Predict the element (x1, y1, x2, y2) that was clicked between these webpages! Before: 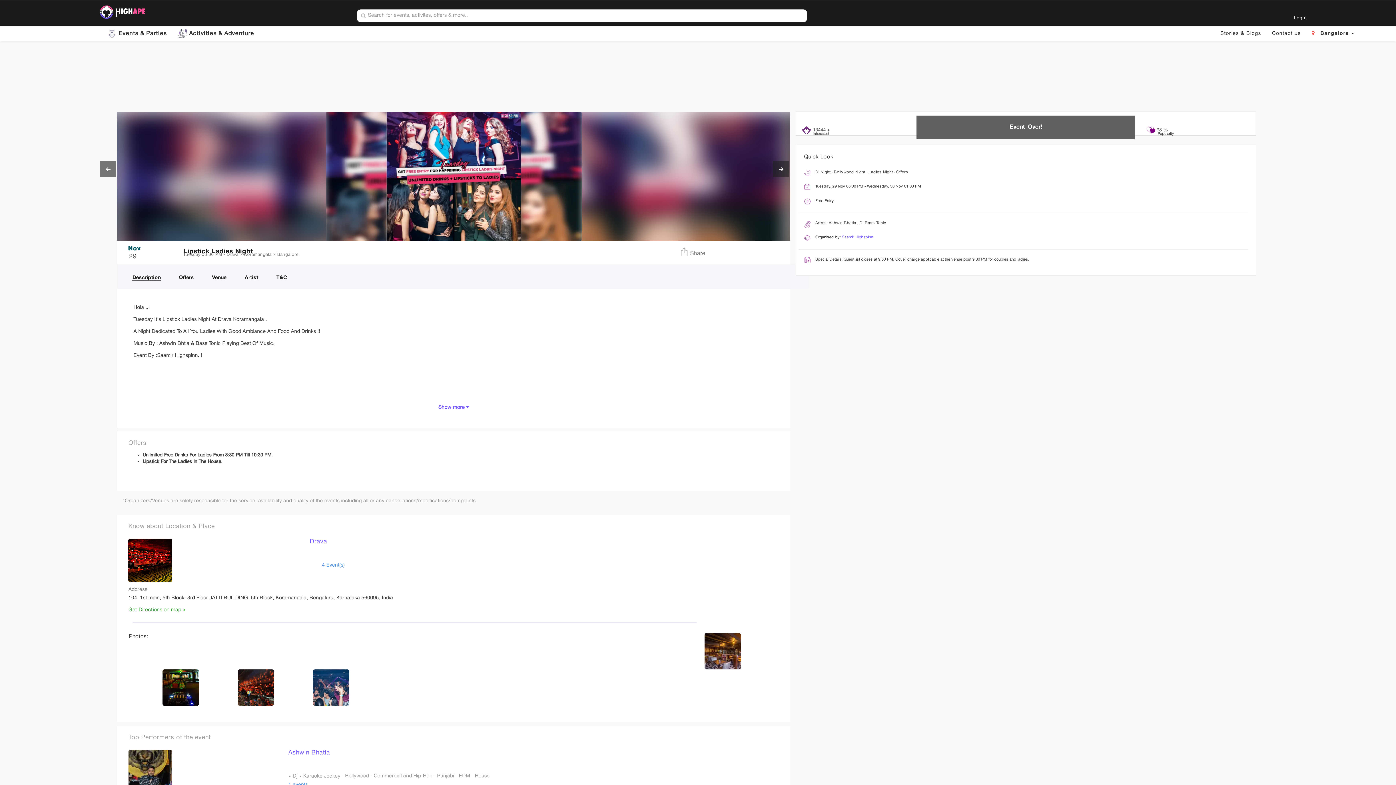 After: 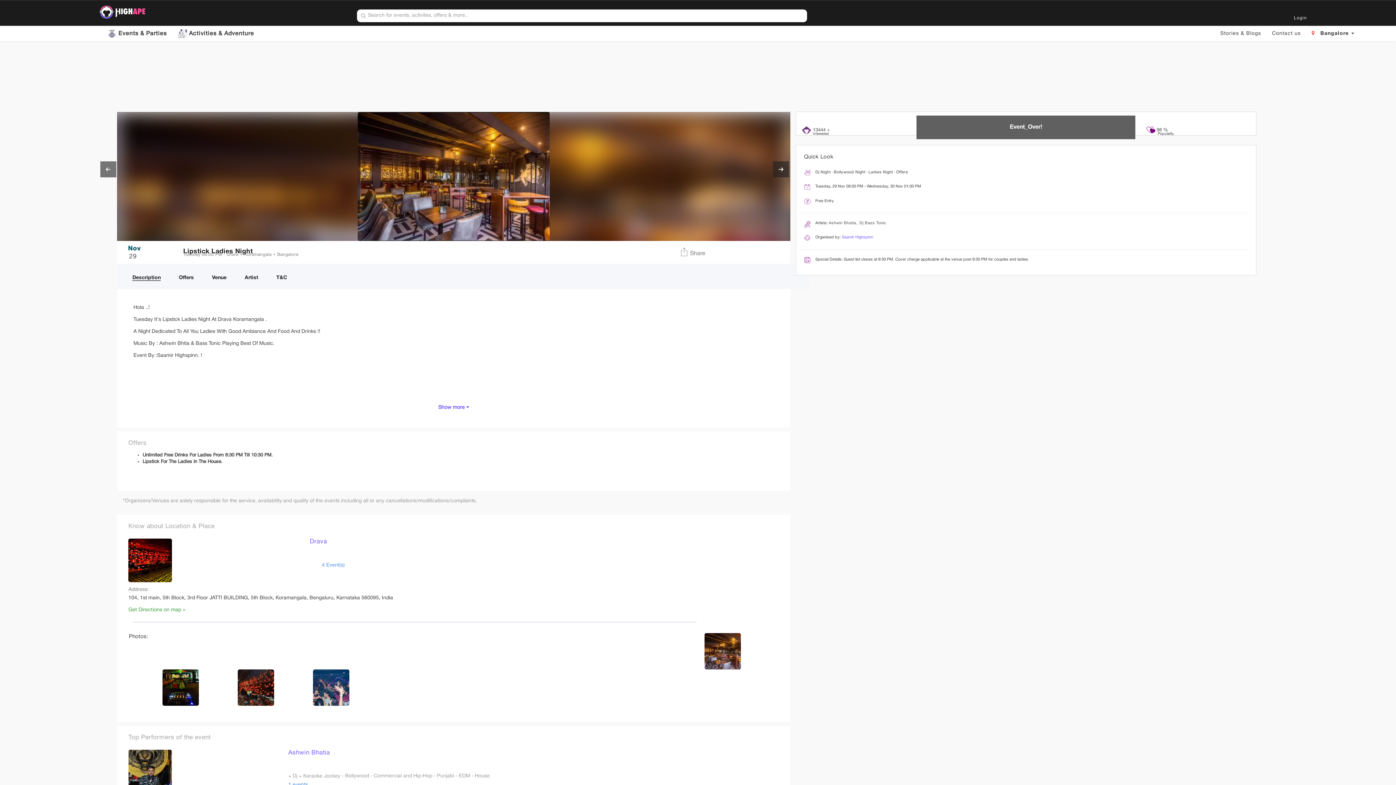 Action: label: Next bbox: (773, 161, 780, 168)